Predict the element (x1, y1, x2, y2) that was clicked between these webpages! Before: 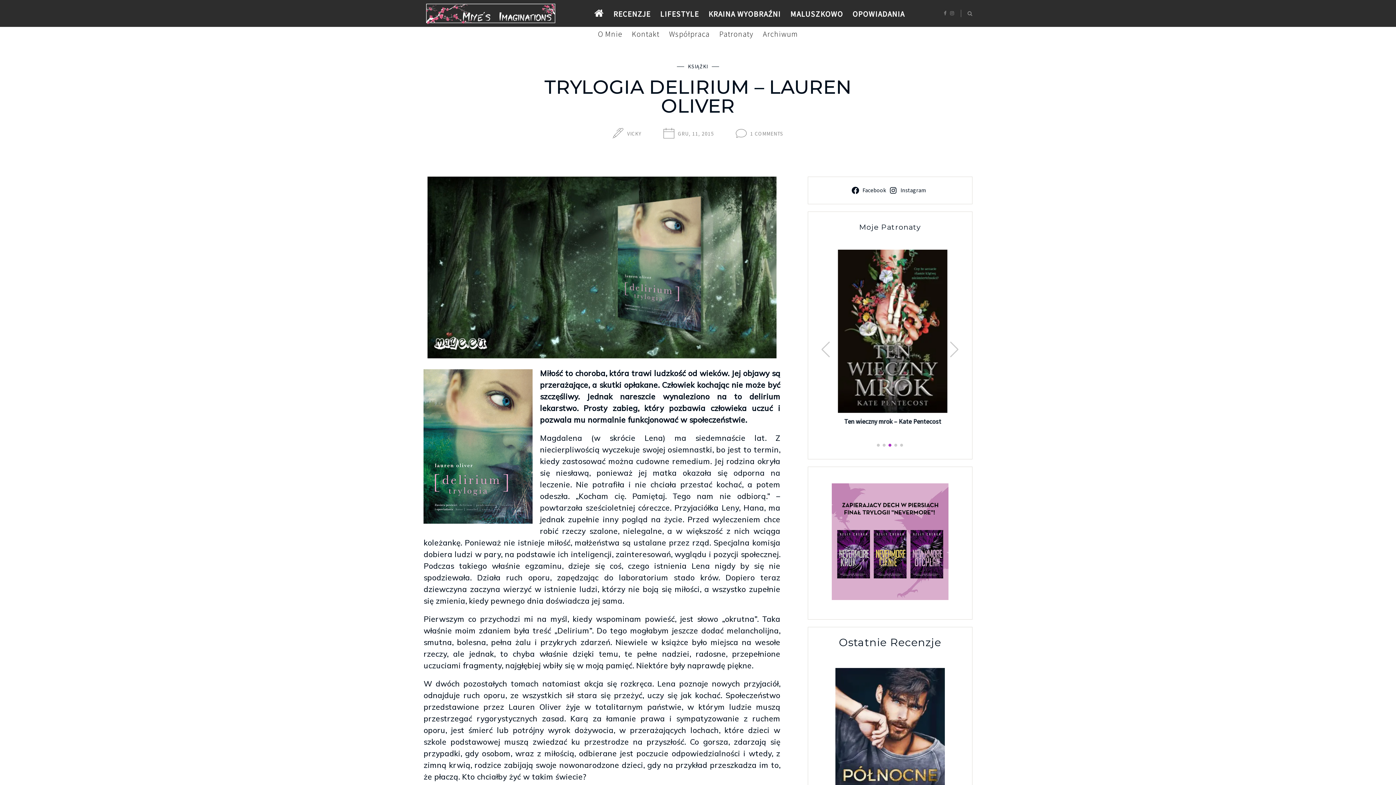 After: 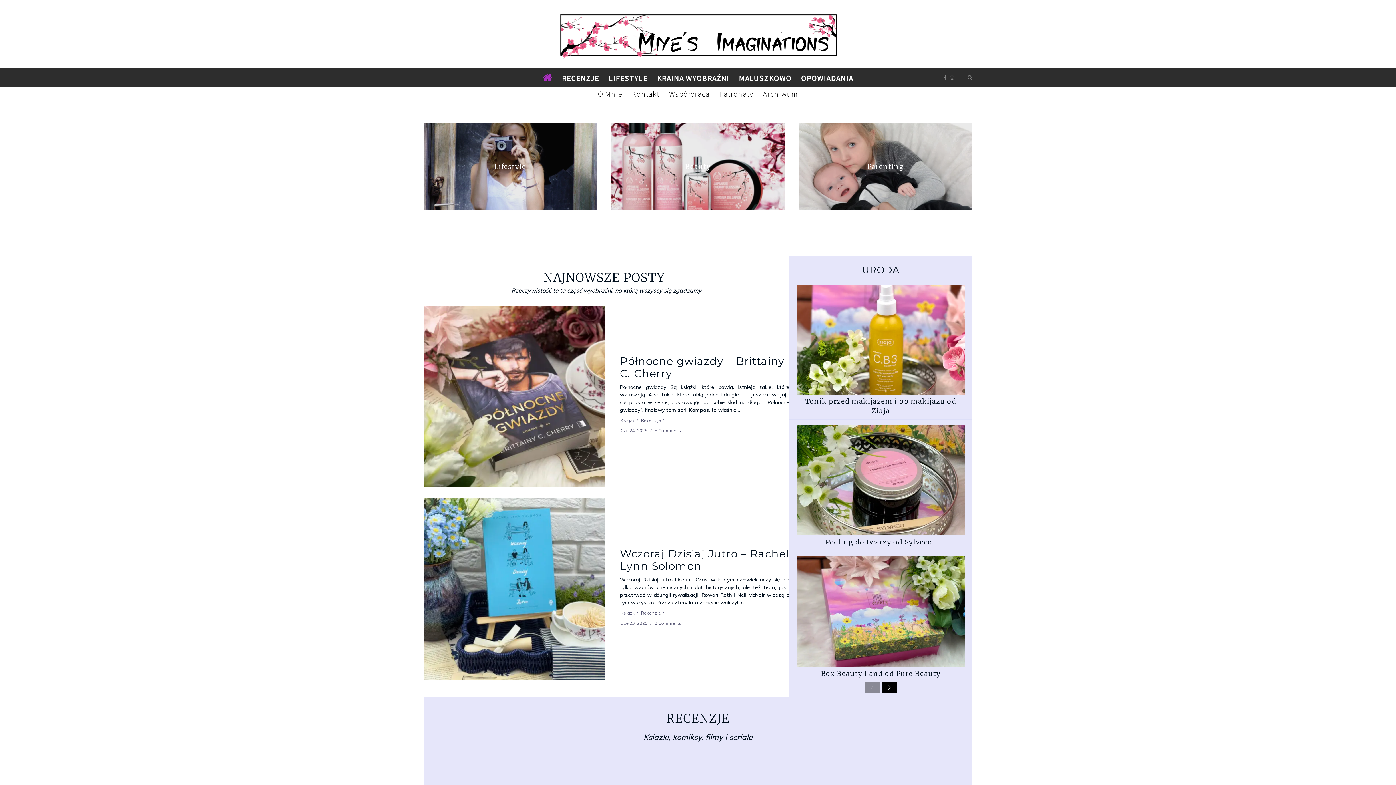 Action: bbox: (423, 1, 574, 24)